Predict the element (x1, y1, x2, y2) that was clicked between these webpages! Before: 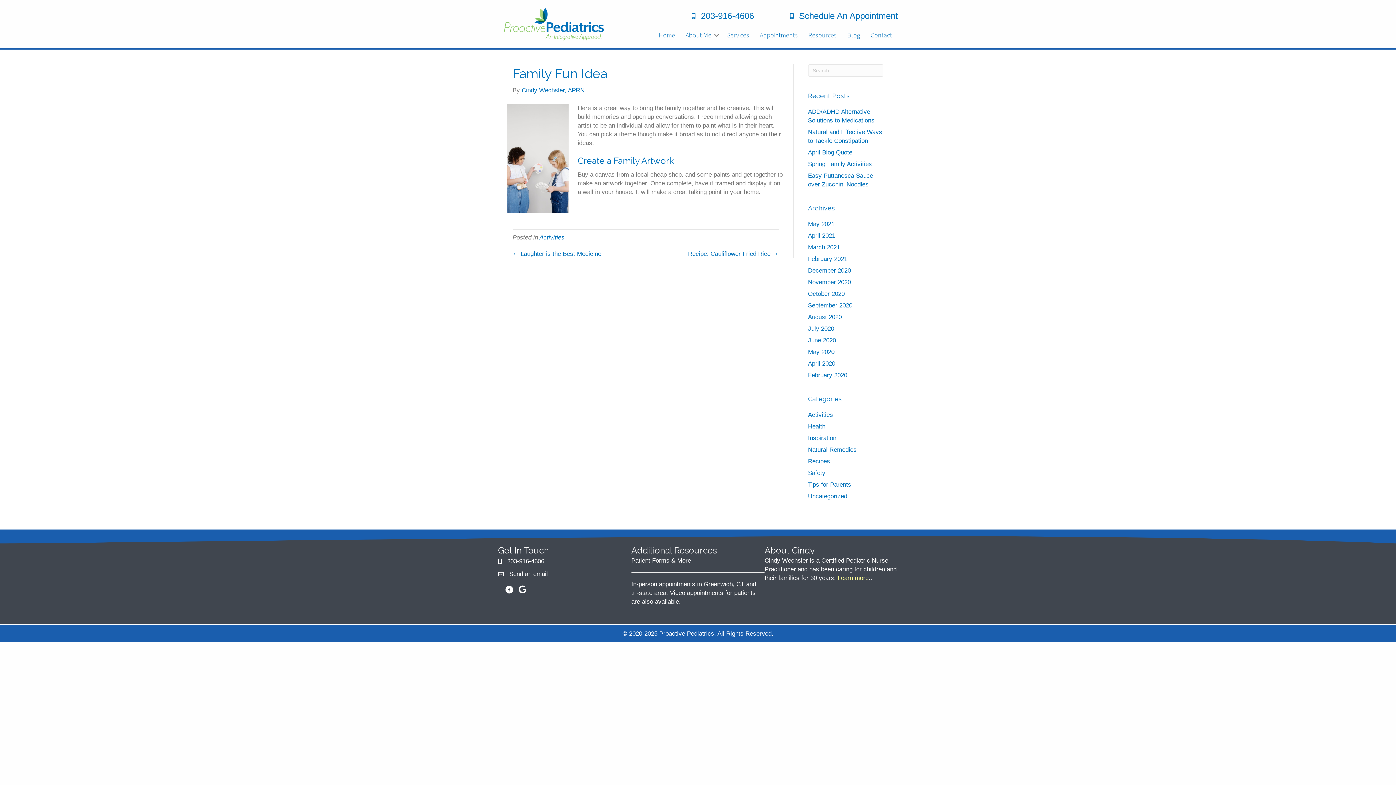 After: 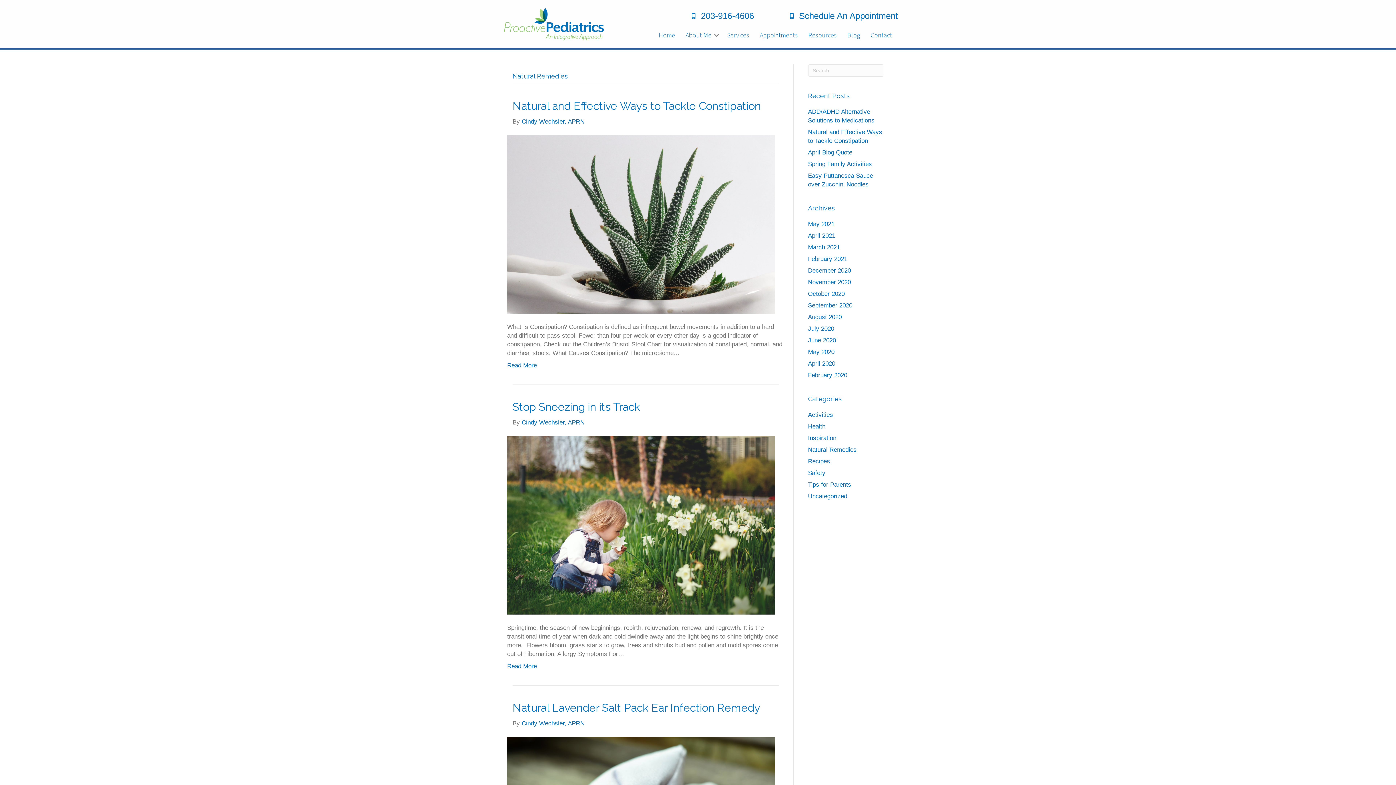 Action: bbox: (808, 446, 856, 453) label: Natural Remedies